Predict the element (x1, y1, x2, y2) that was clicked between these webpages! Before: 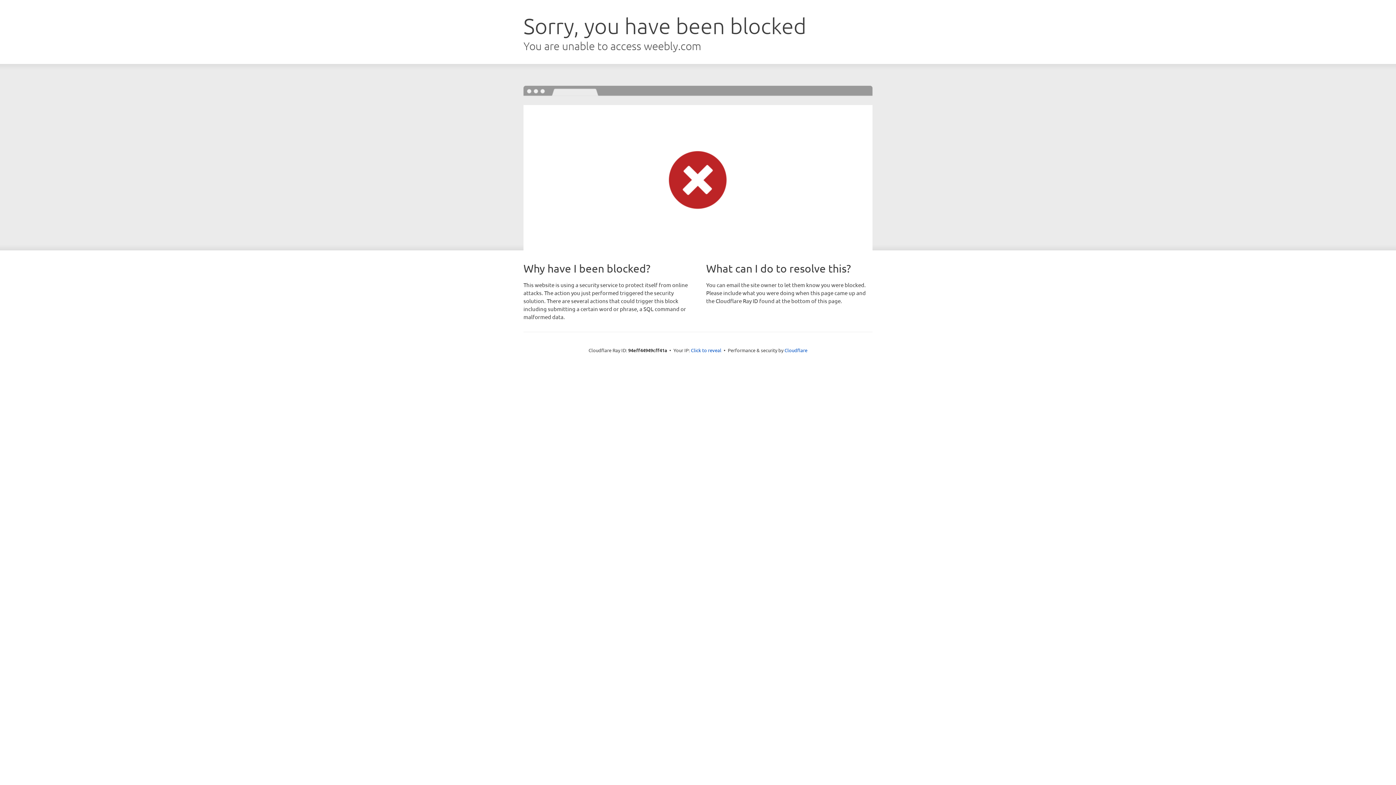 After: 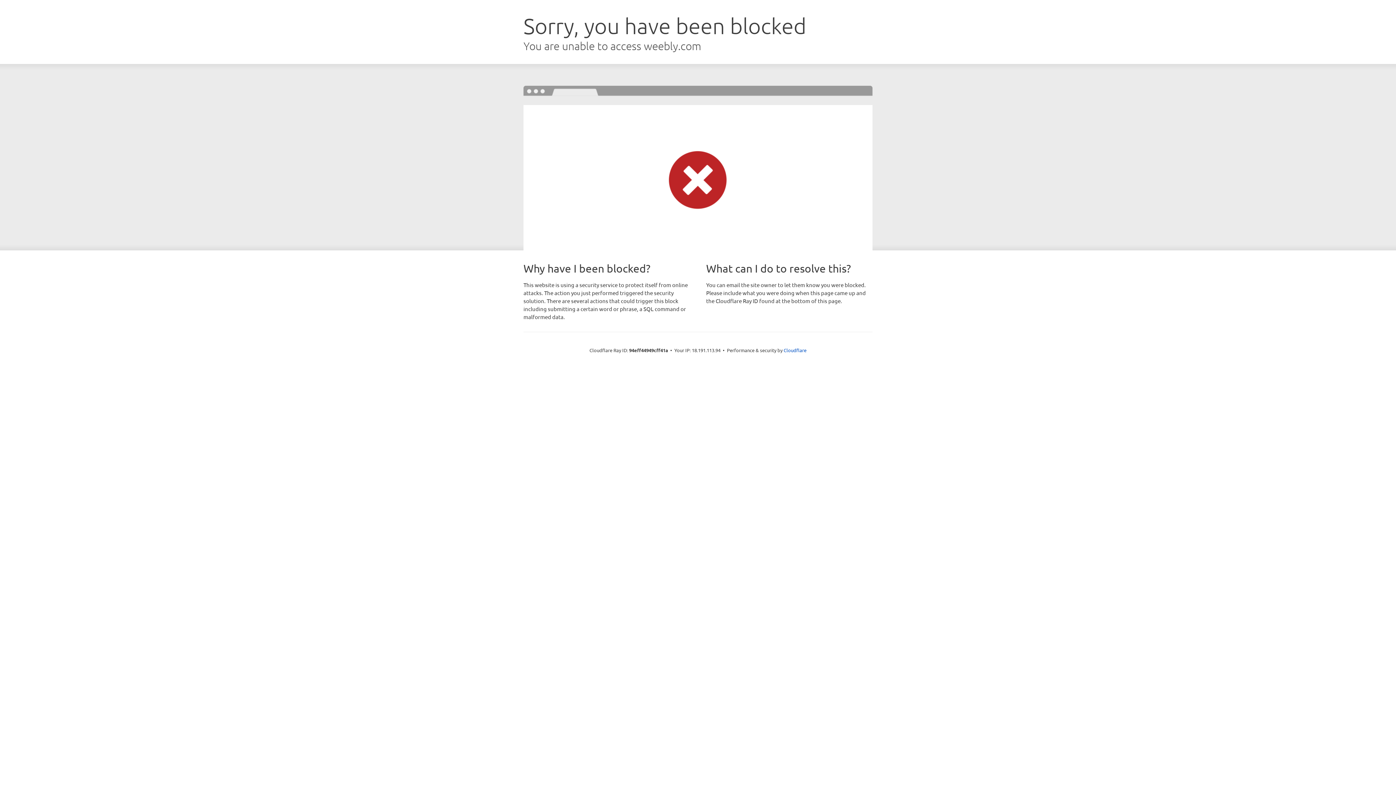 Action: label: Click to reveal bbox: (691, 346, 721, 353)